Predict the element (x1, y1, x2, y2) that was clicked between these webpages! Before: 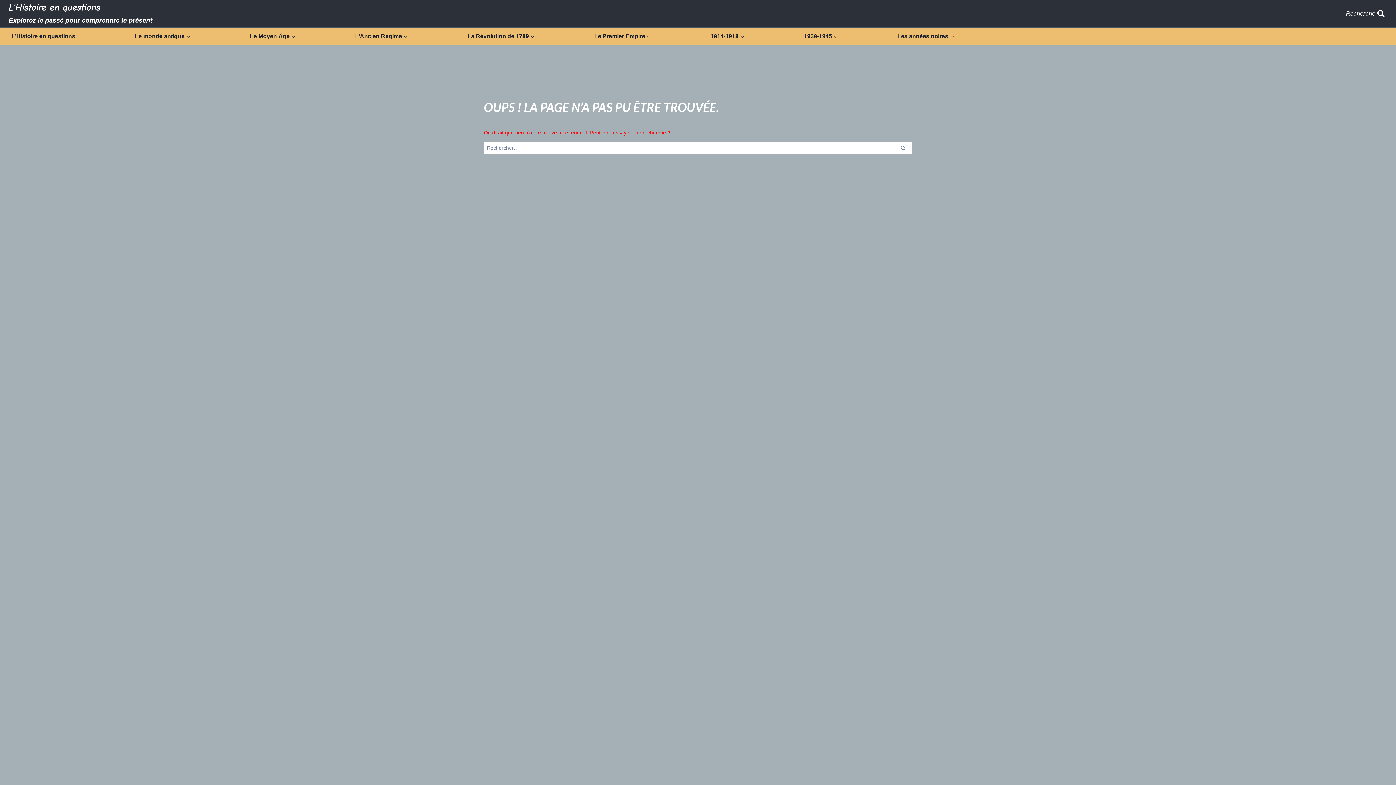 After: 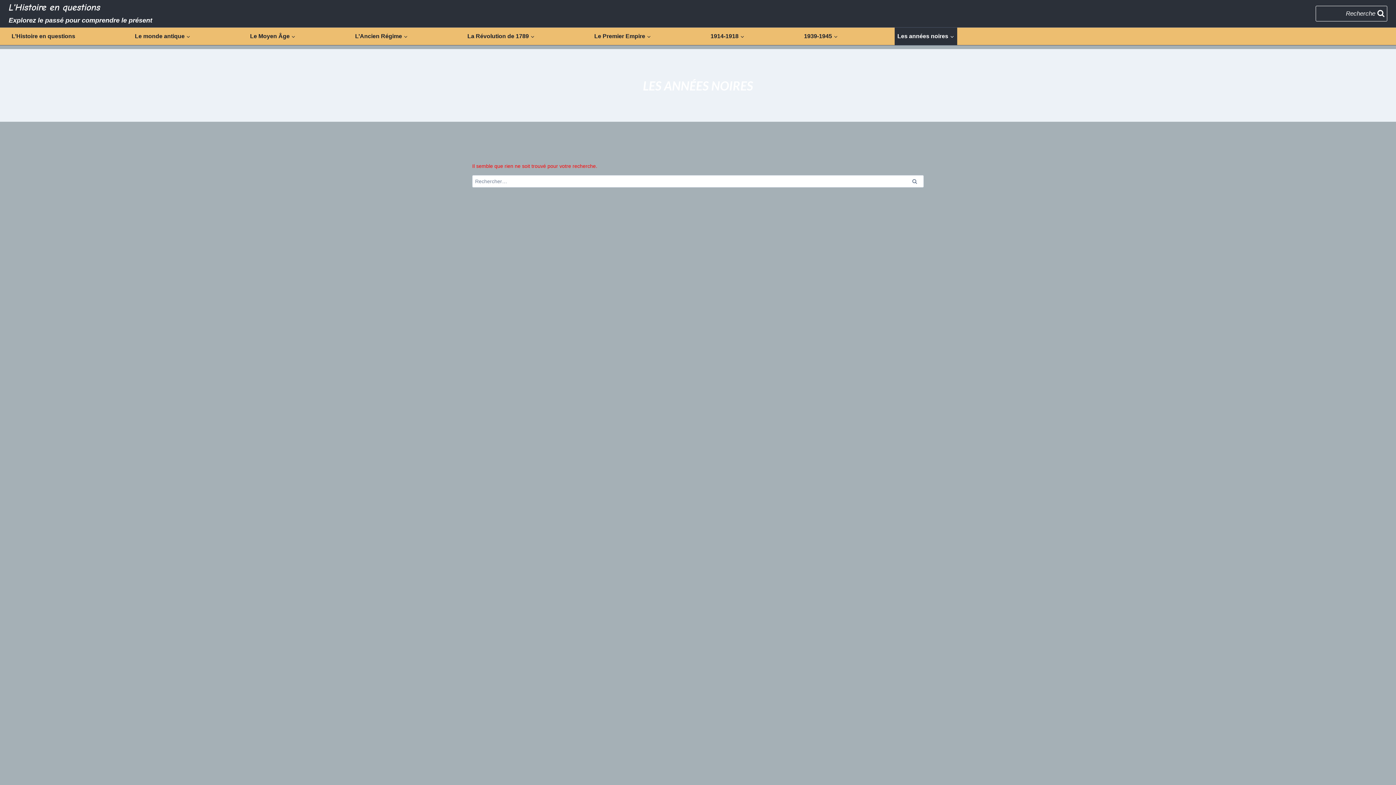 Action: label: Les années noires bbox: (894, 27, 957, 45)